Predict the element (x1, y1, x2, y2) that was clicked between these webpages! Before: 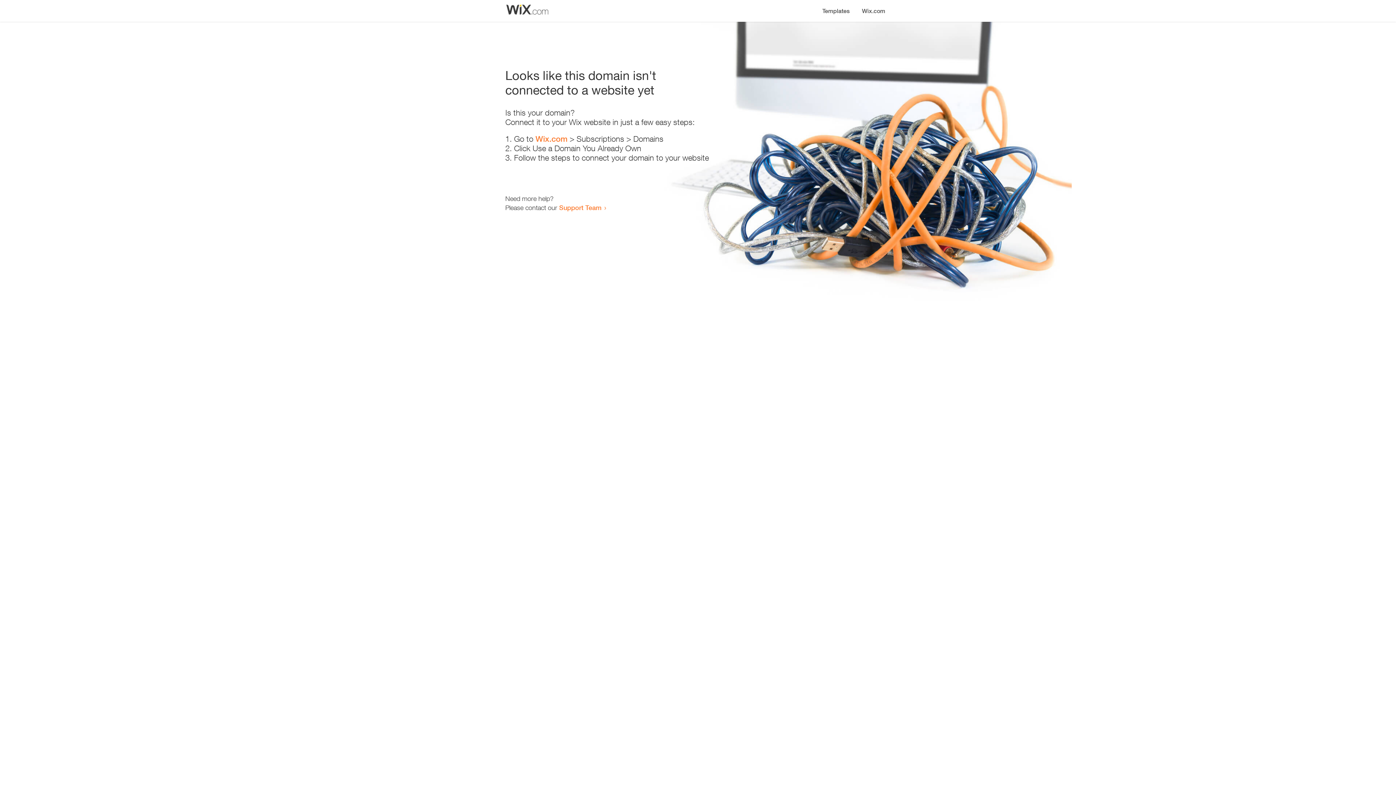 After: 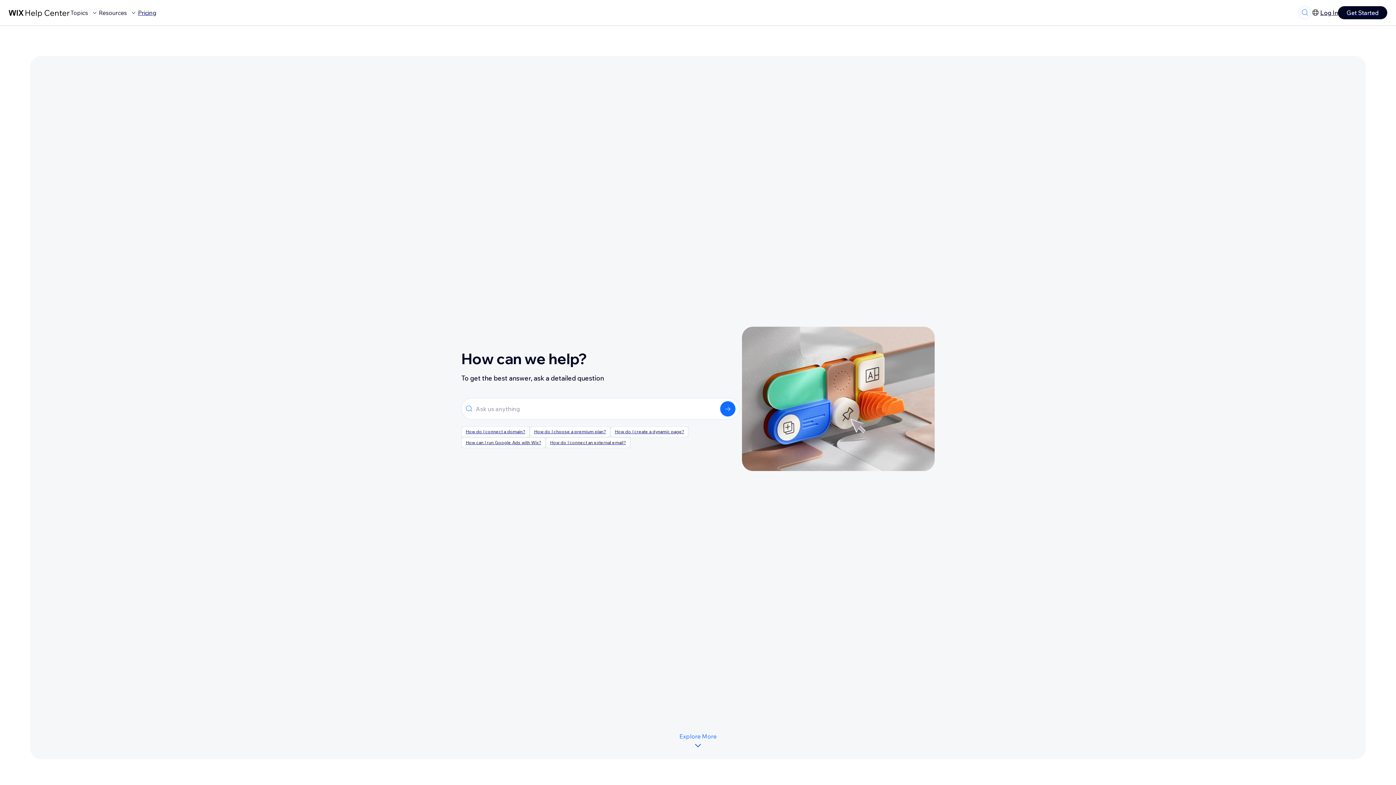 Action: label: Support Team bbox: (559, 203, 601, 211)